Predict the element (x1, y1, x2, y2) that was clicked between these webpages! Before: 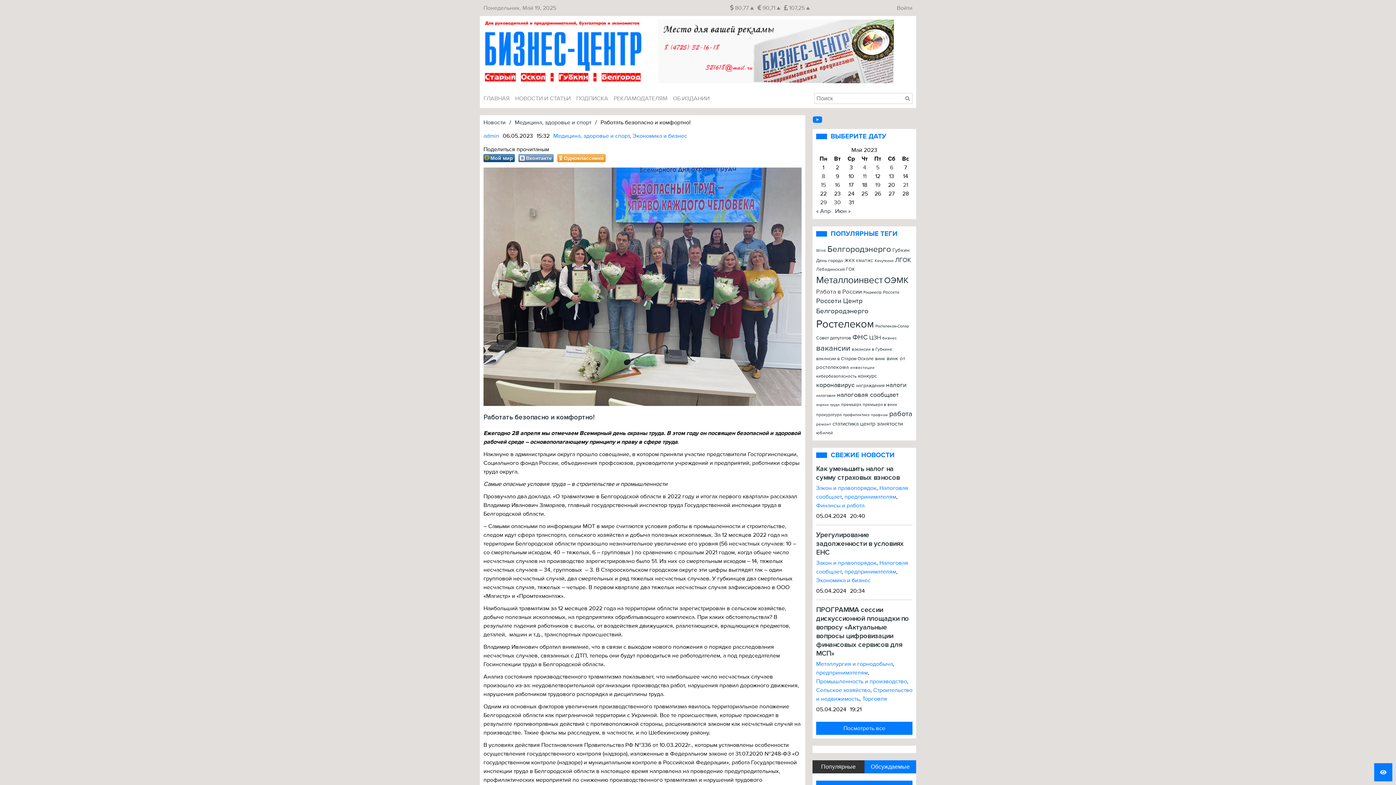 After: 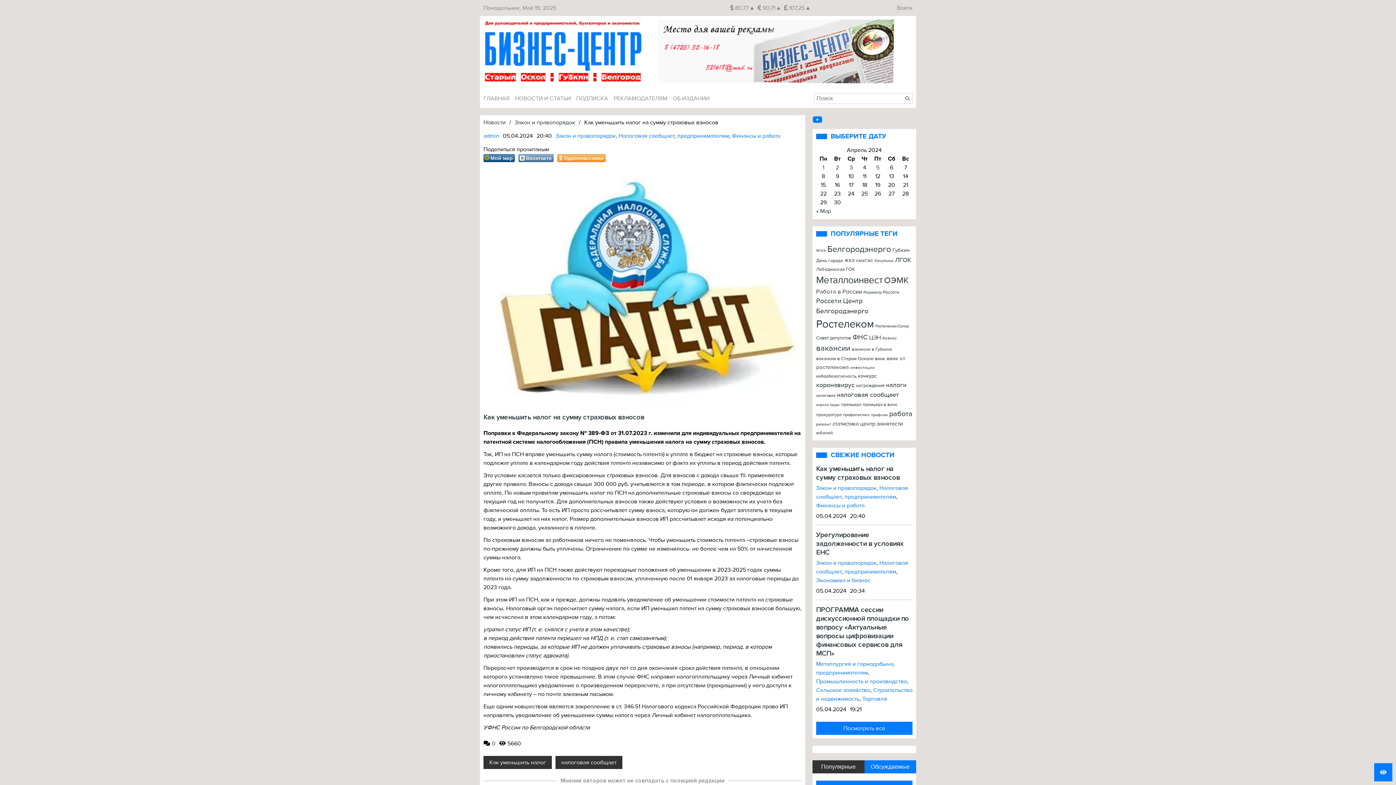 Action: label: Как уменьшить налог на сумму страховых взносов bbox: (816, 464, 900, 482)